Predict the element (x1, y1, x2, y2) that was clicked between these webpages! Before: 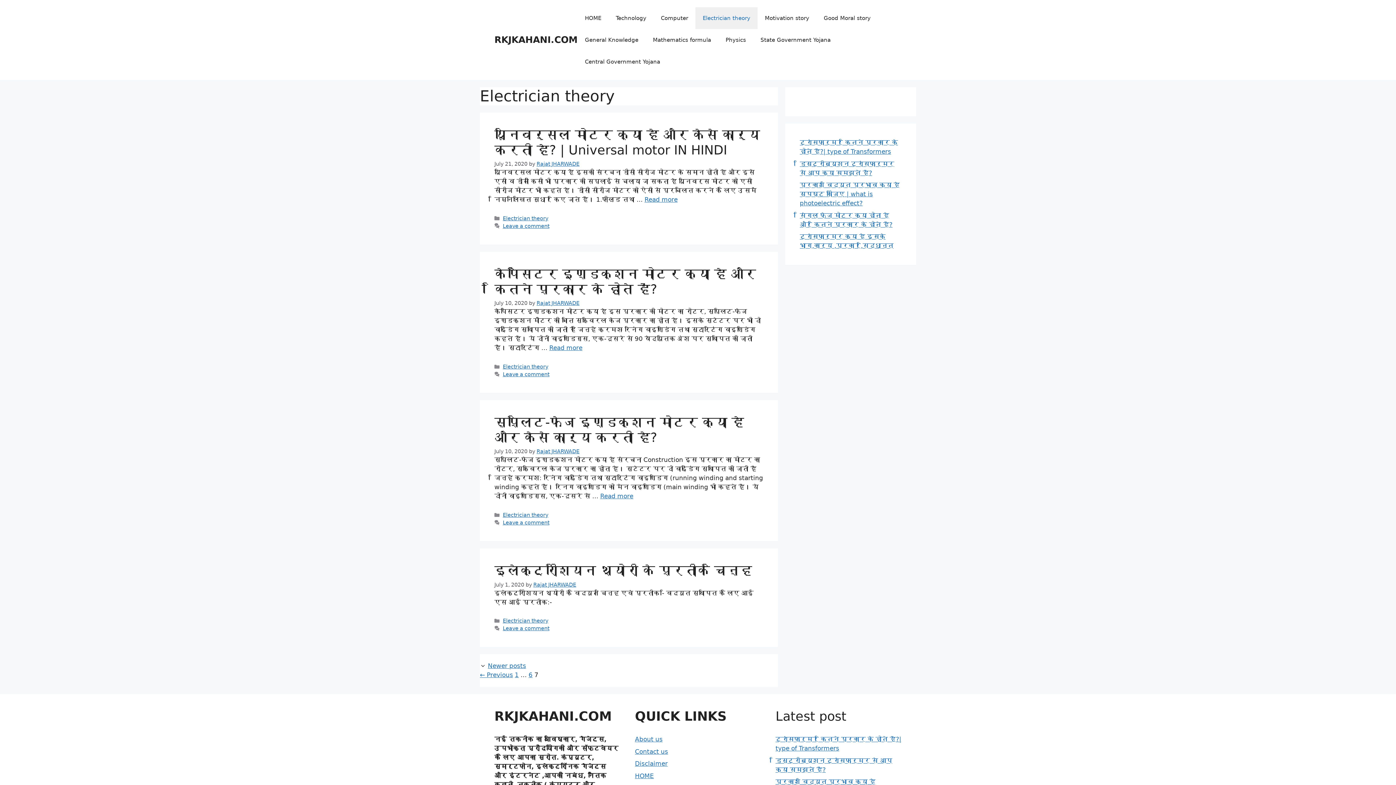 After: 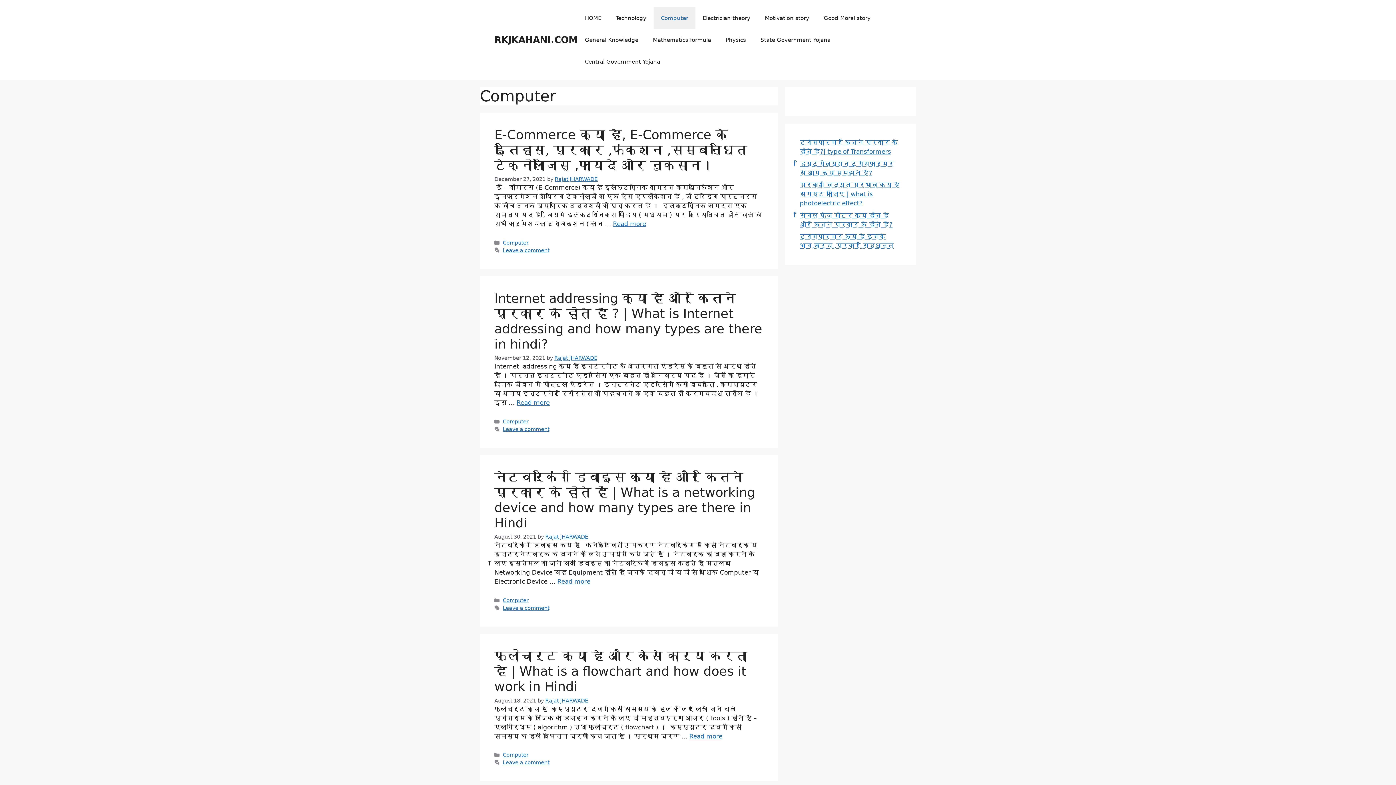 Action: label: Computer bbox: (653, 7, 695, 29)